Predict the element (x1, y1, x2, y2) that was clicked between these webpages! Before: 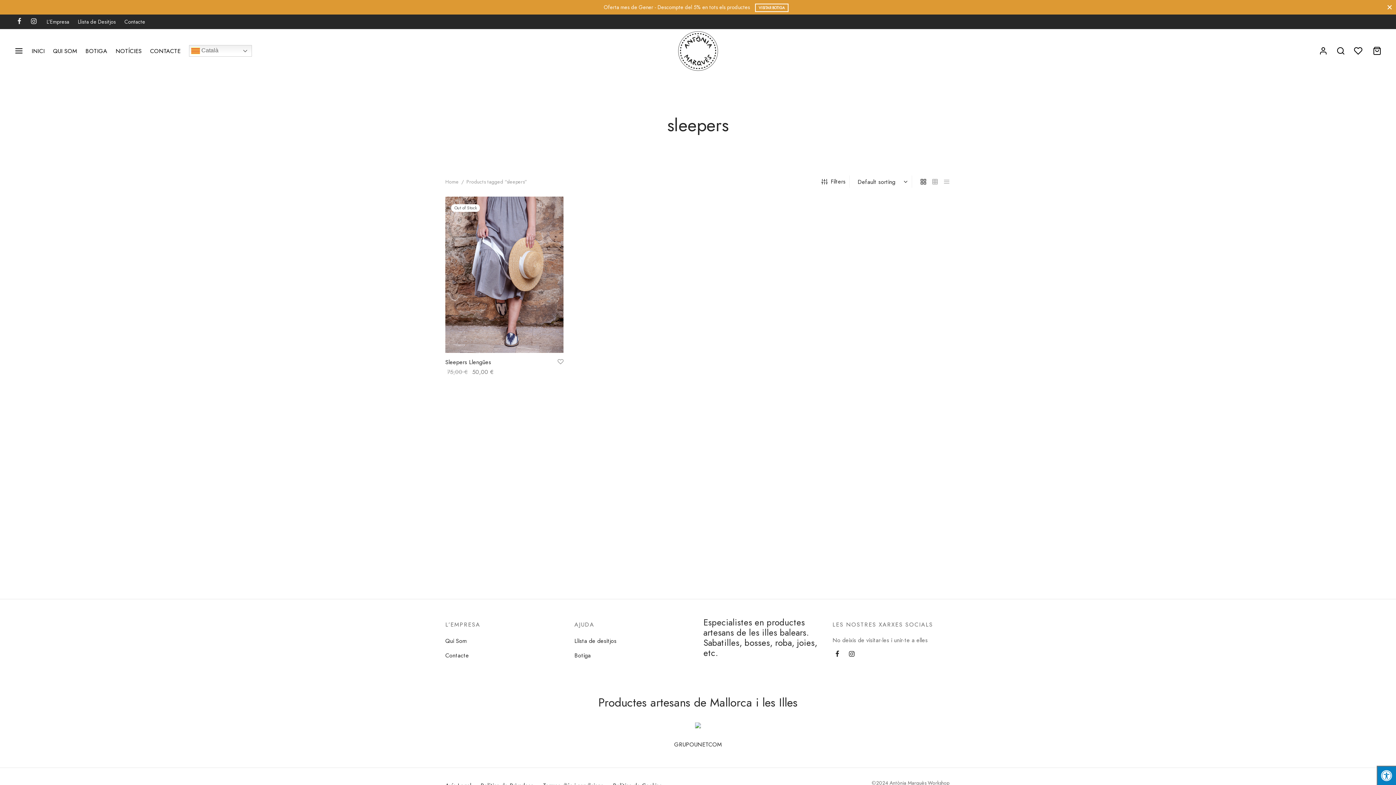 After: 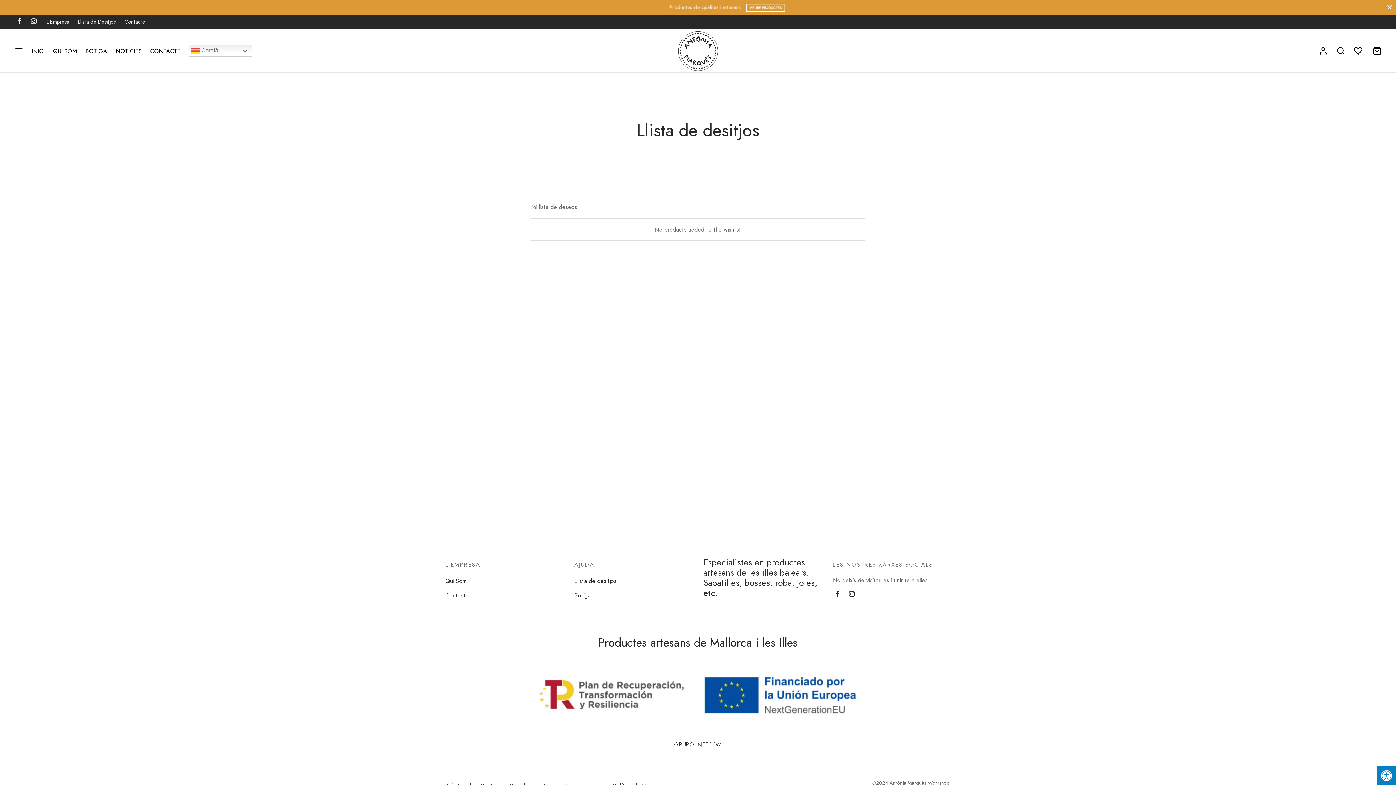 Action: label: Llista de desitjos bbox: (574, 635, 616, 646)